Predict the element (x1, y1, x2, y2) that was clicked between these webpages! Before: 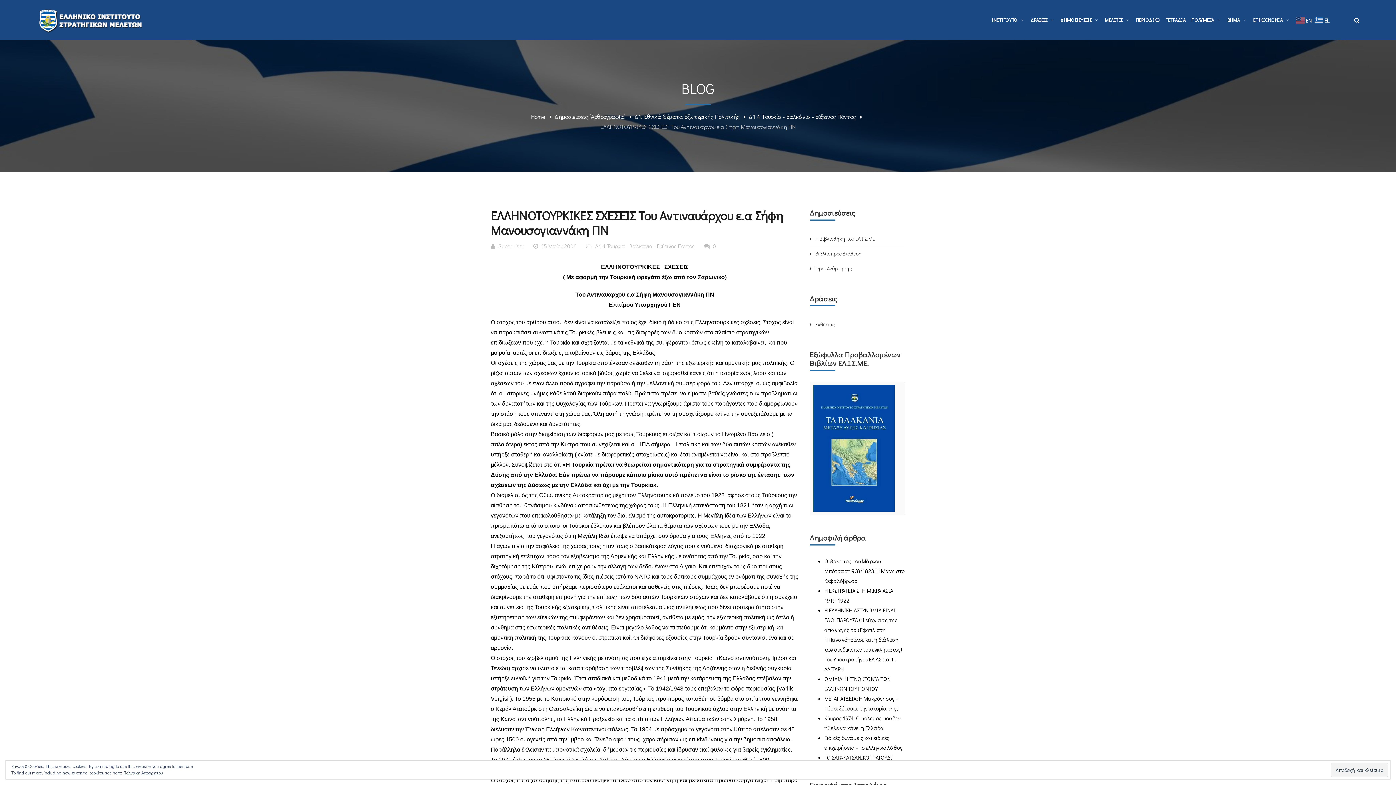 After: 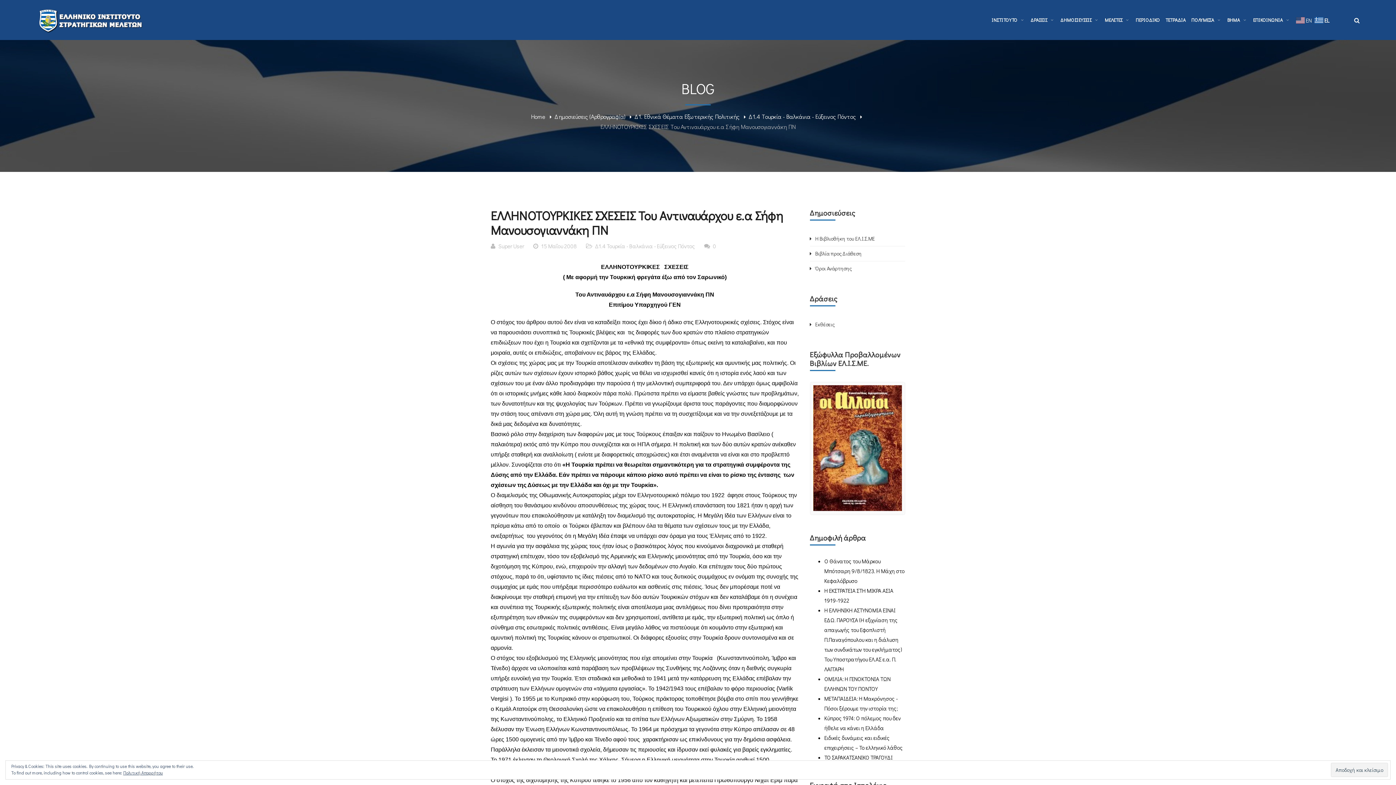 Action: label:  EL bbox: (1314, 16, 1331, 23)